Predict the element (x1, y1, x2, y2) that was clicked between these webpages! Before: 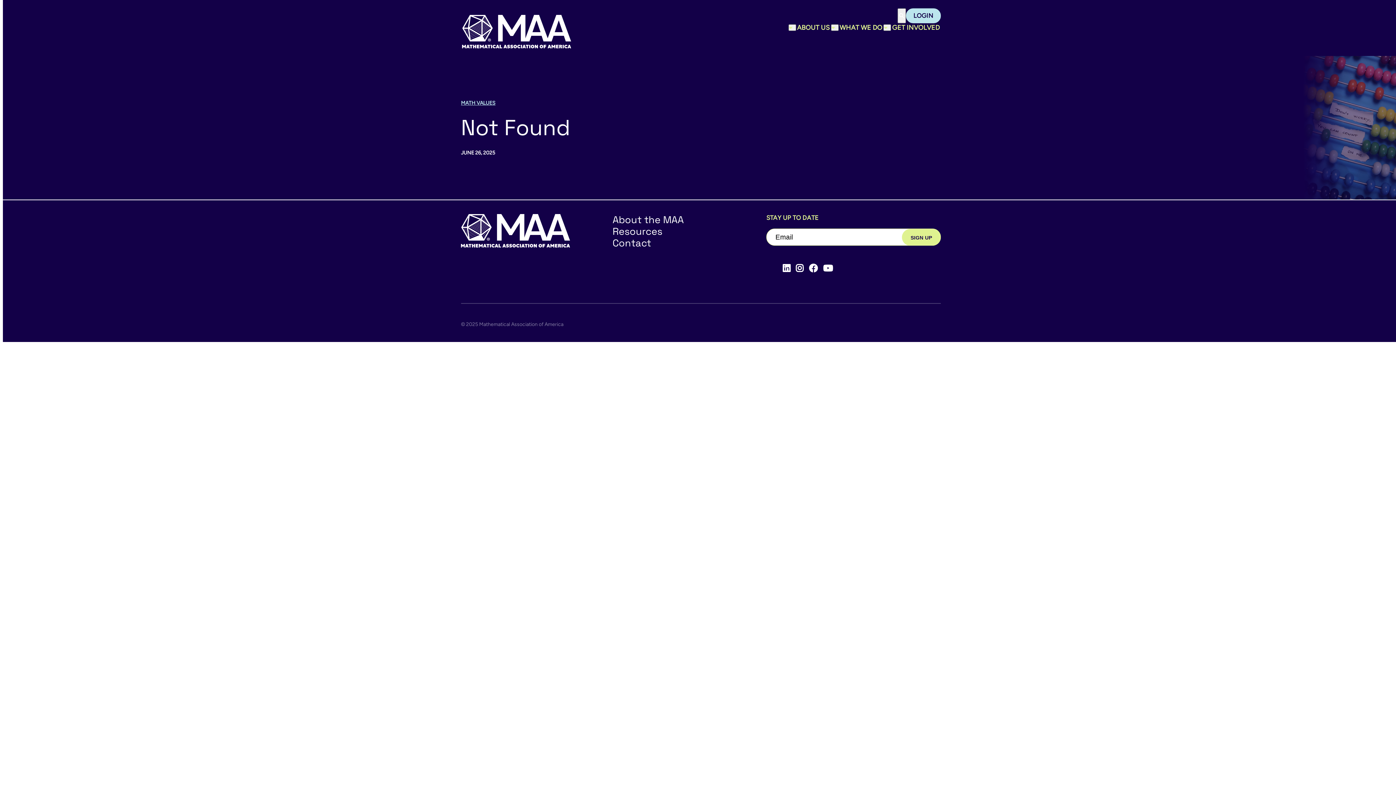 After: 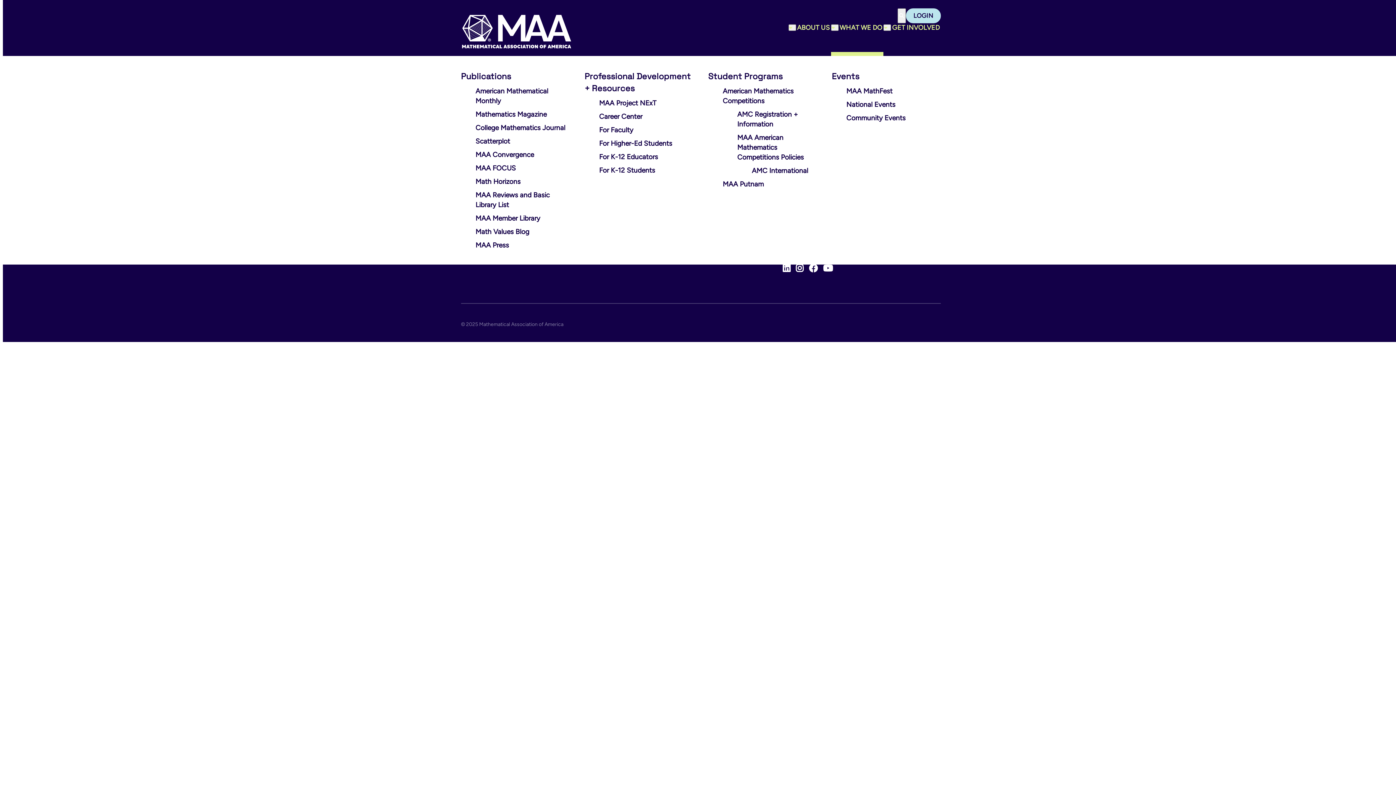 Action: label: WHAT WE DO bbox: (838, 23, 883, 32)